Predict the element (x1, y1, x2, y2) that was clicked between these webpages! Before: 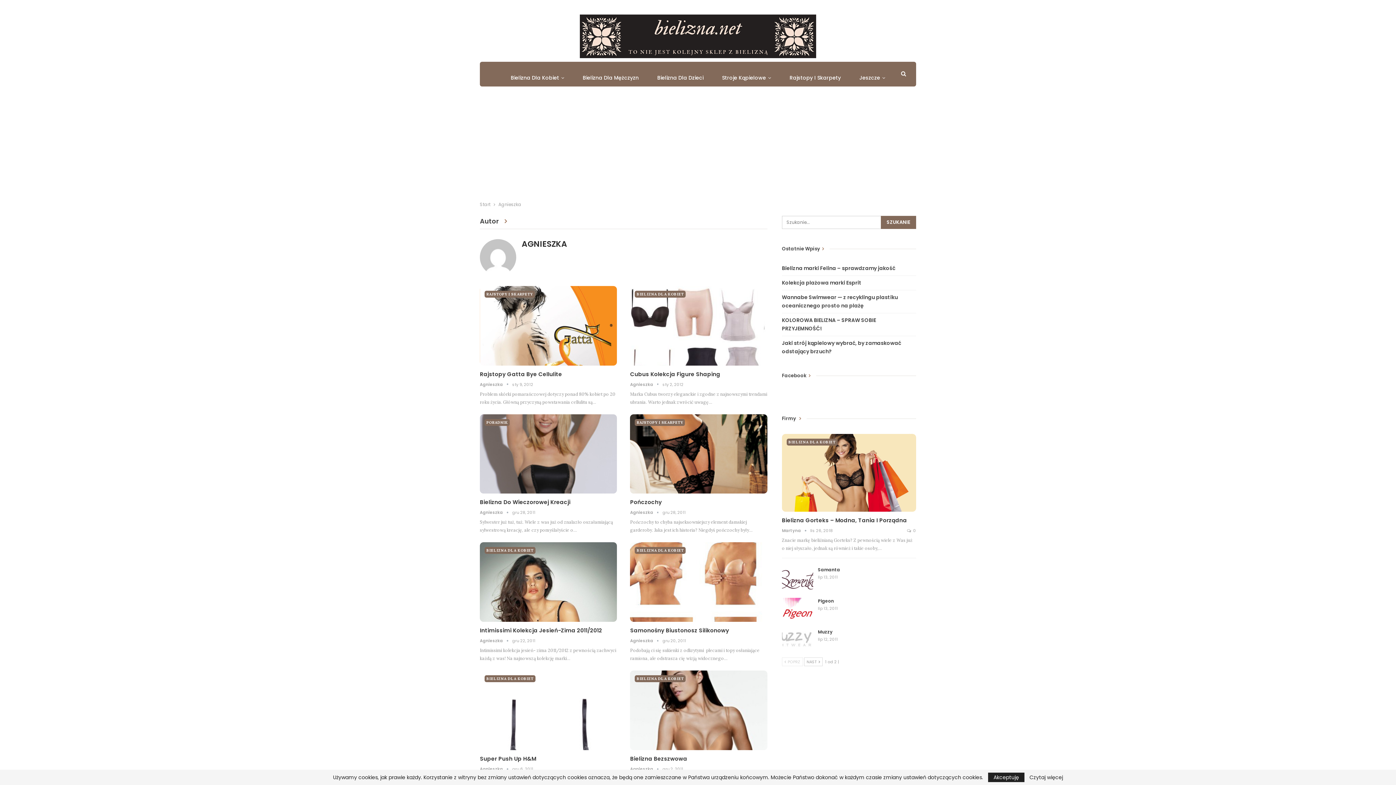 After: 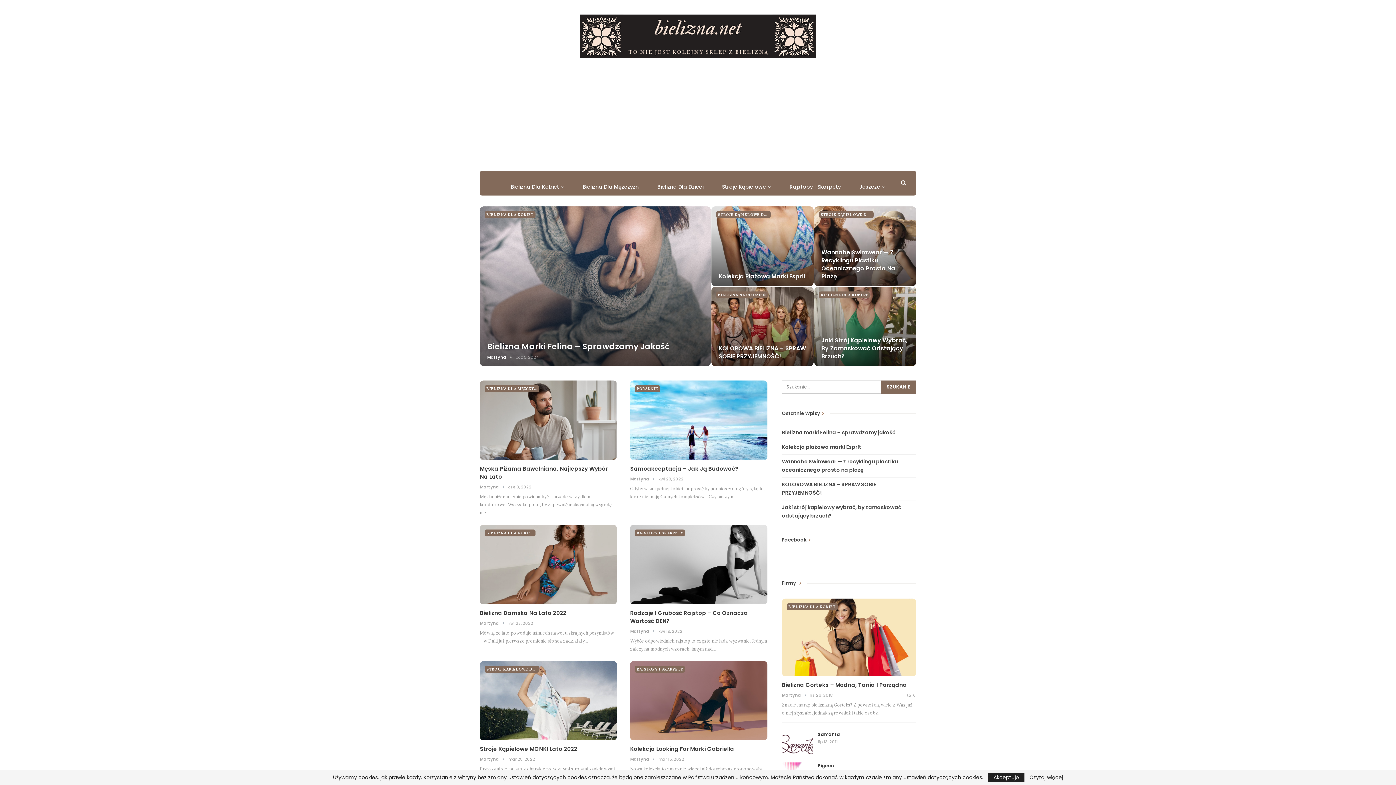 Action: bbox: (480, 200, 490, 208) label: Start